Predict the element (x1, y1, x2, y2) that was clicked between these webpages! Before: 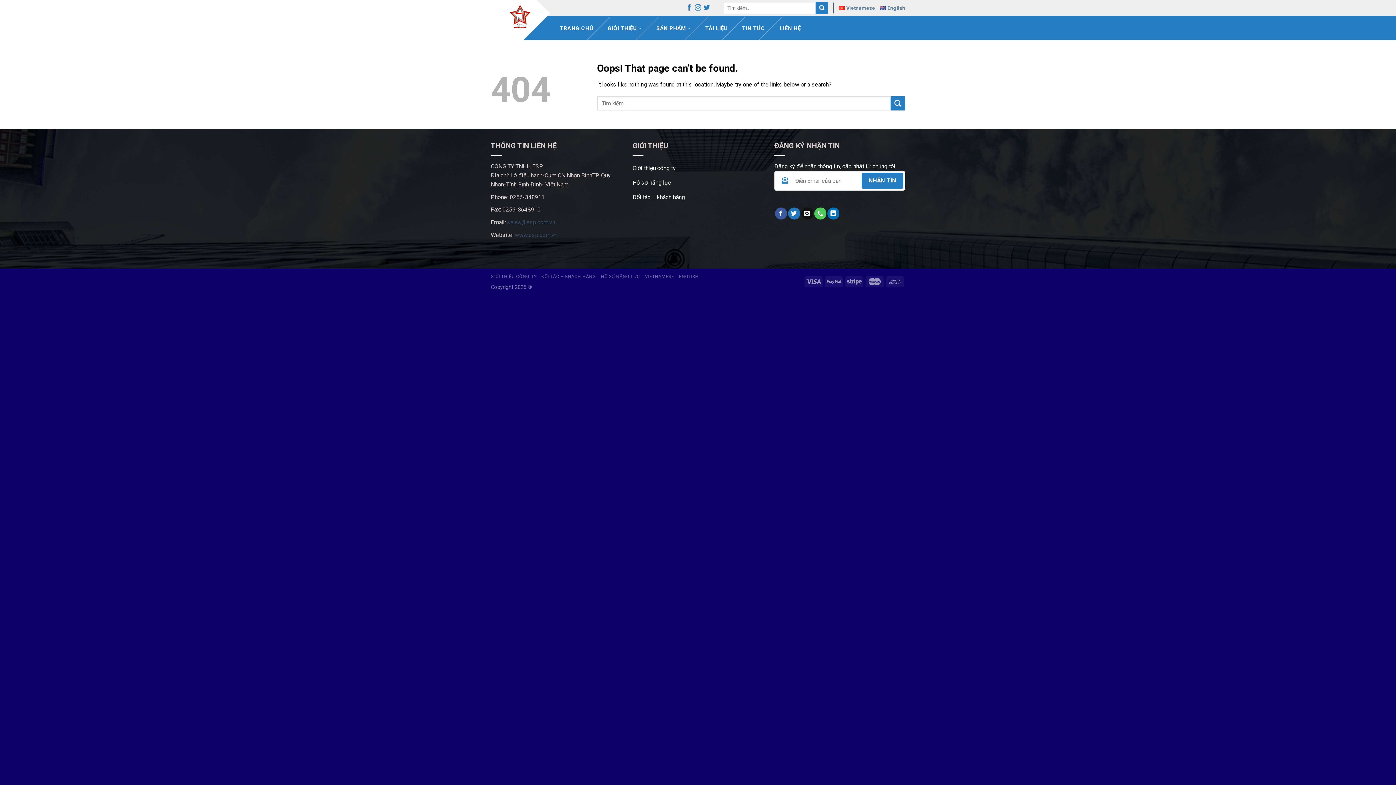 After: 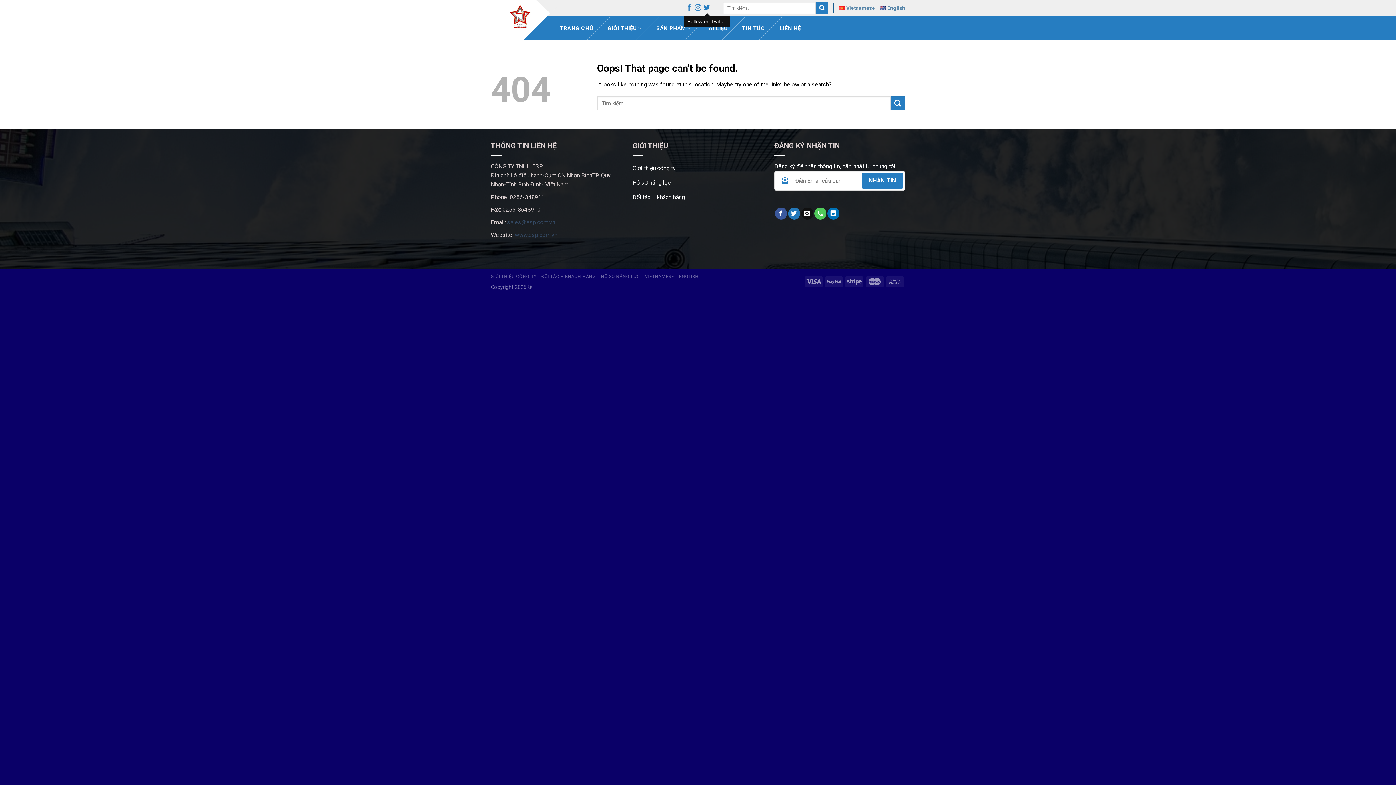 Action: label: Follow on Twitter bbox: (703, 6, 710, 11)